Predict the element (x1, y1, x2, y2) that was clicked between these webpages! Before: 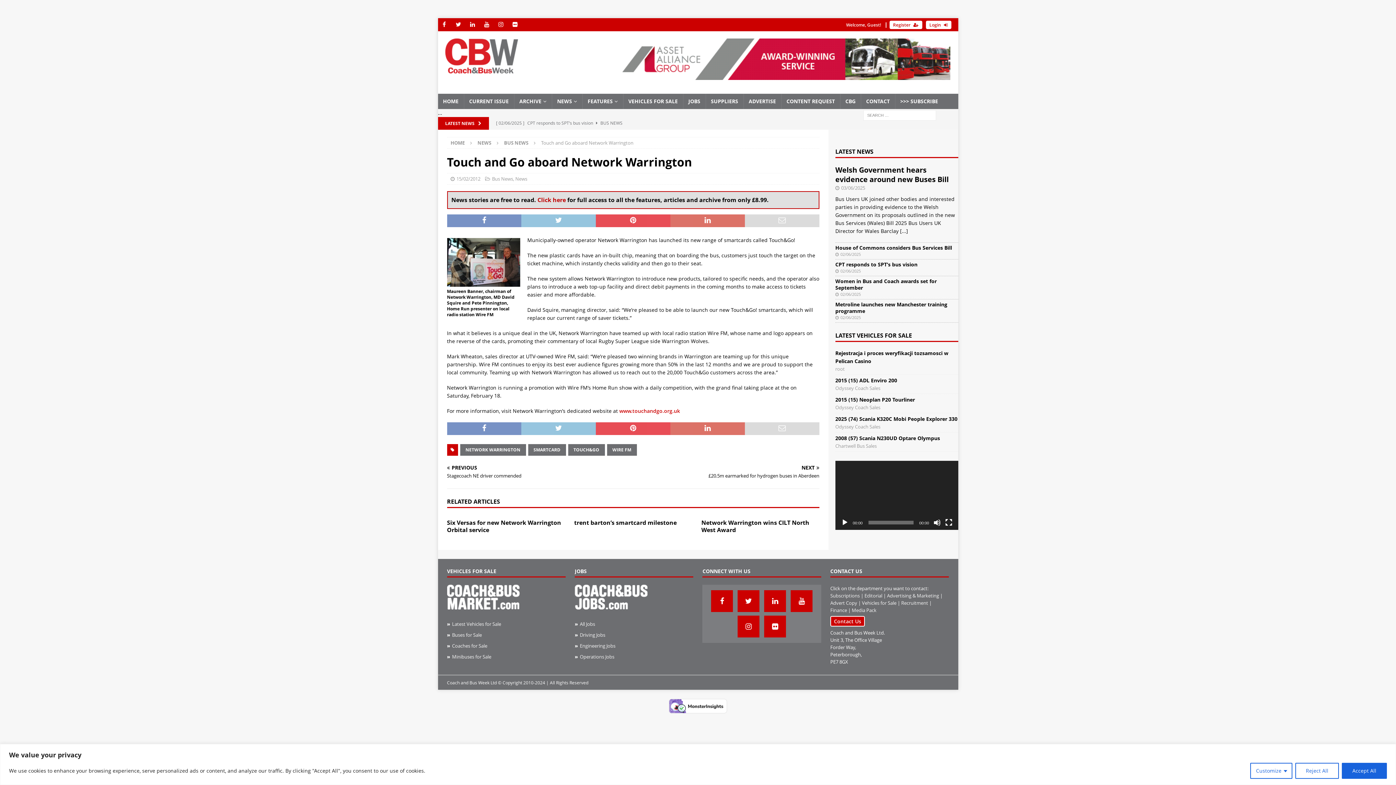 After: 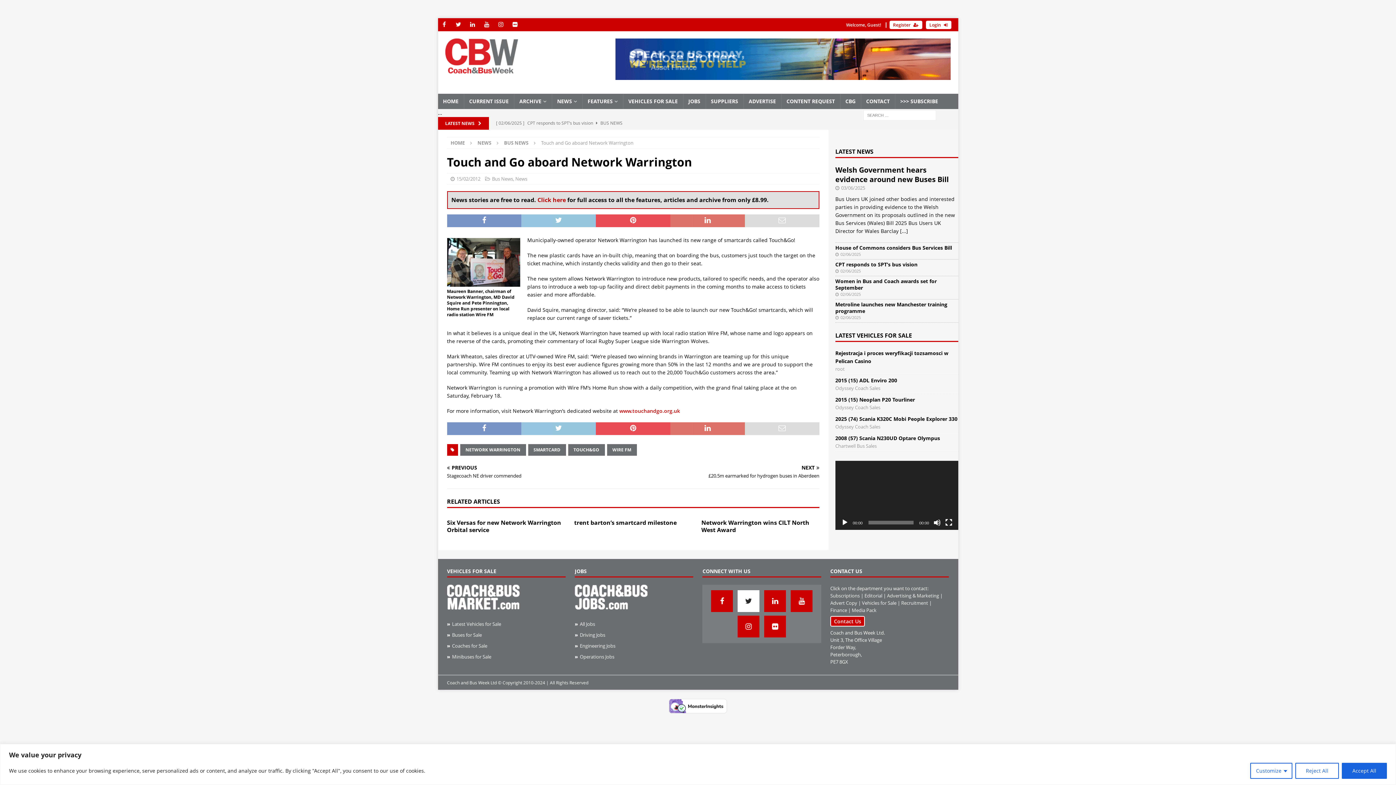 Action: label: twitter bbox: (737, 590, 759, 612)